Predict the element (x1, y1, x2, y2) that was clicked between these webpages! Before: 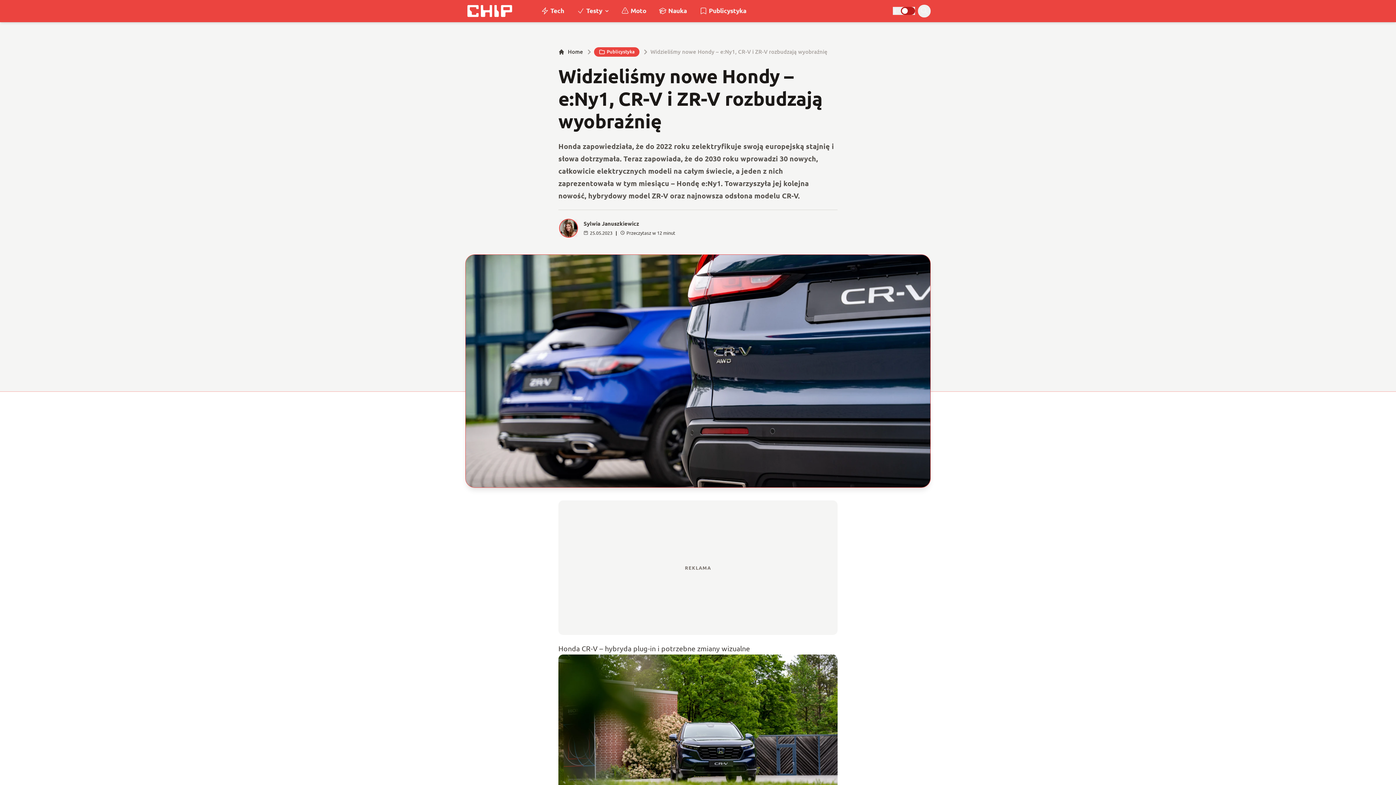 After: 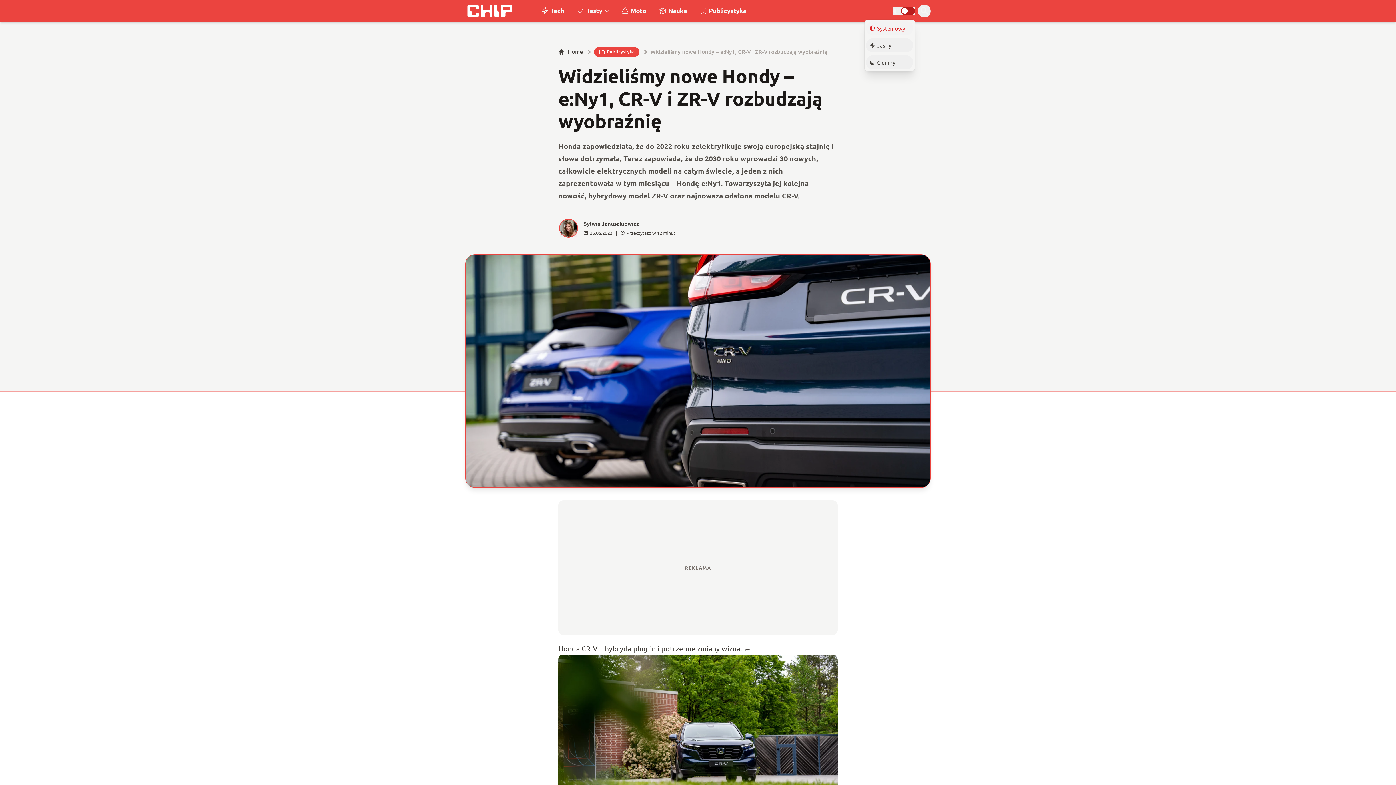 Action: label: Wybór motywu bbox: (900, 7, 915, 14)